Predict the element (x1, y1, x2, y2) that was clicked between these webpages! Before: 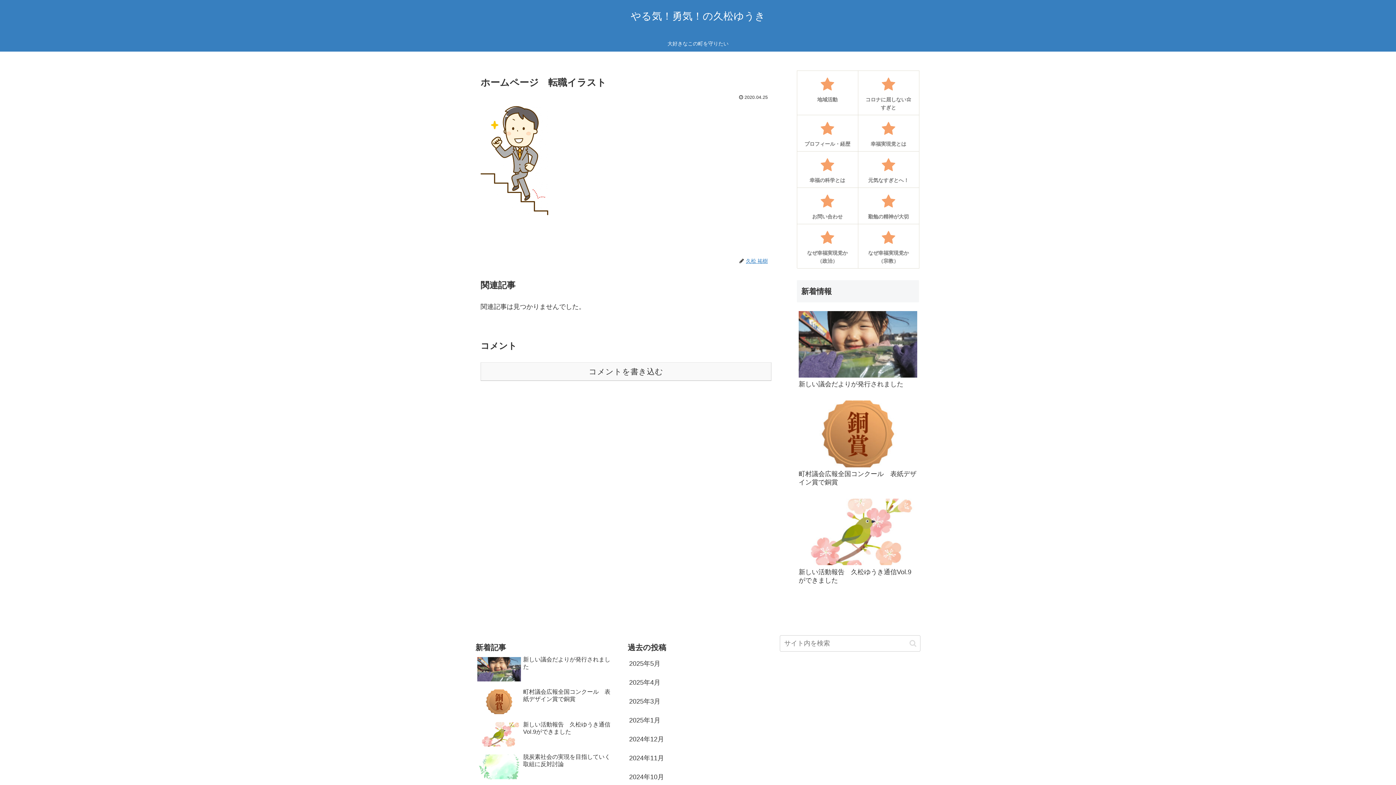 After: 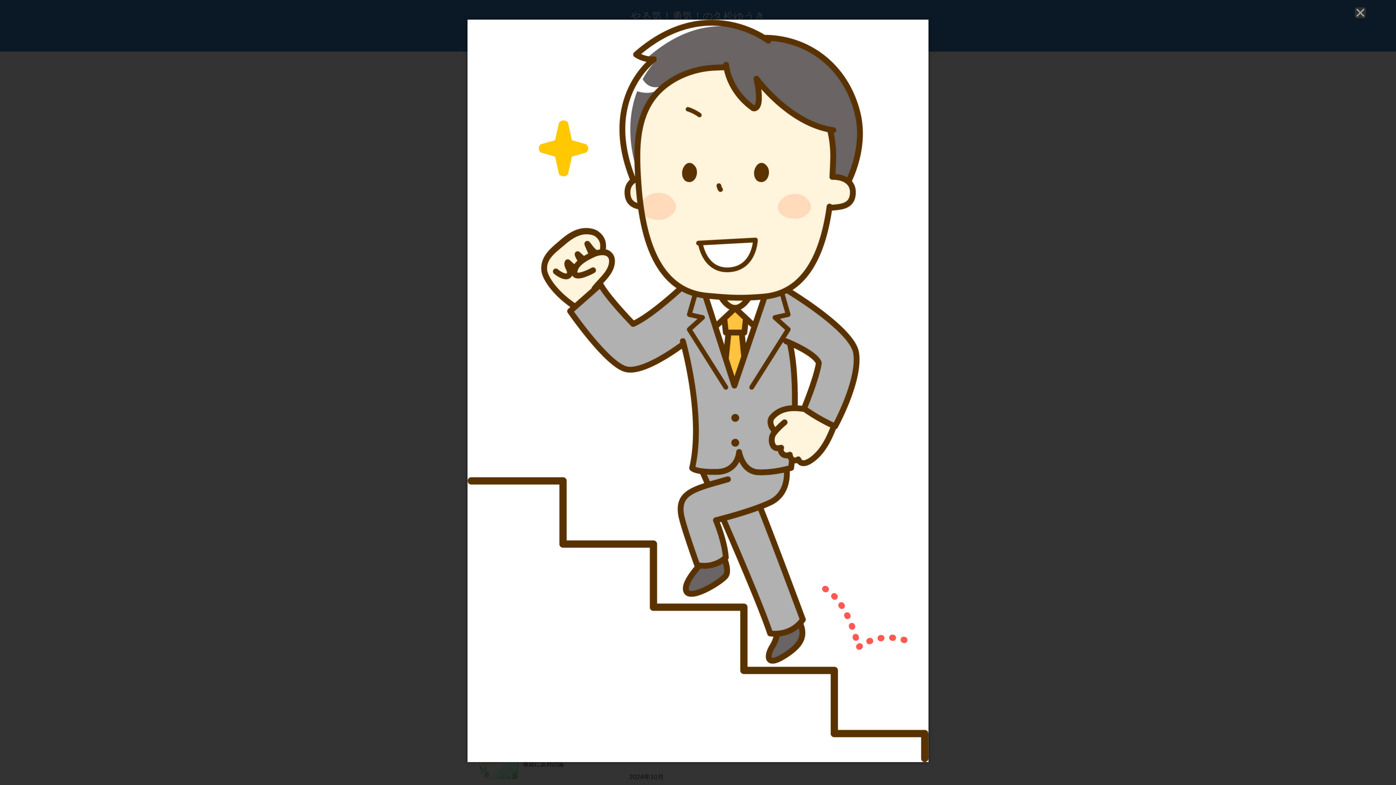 Action: bbox: (480, 209, 548, 216)